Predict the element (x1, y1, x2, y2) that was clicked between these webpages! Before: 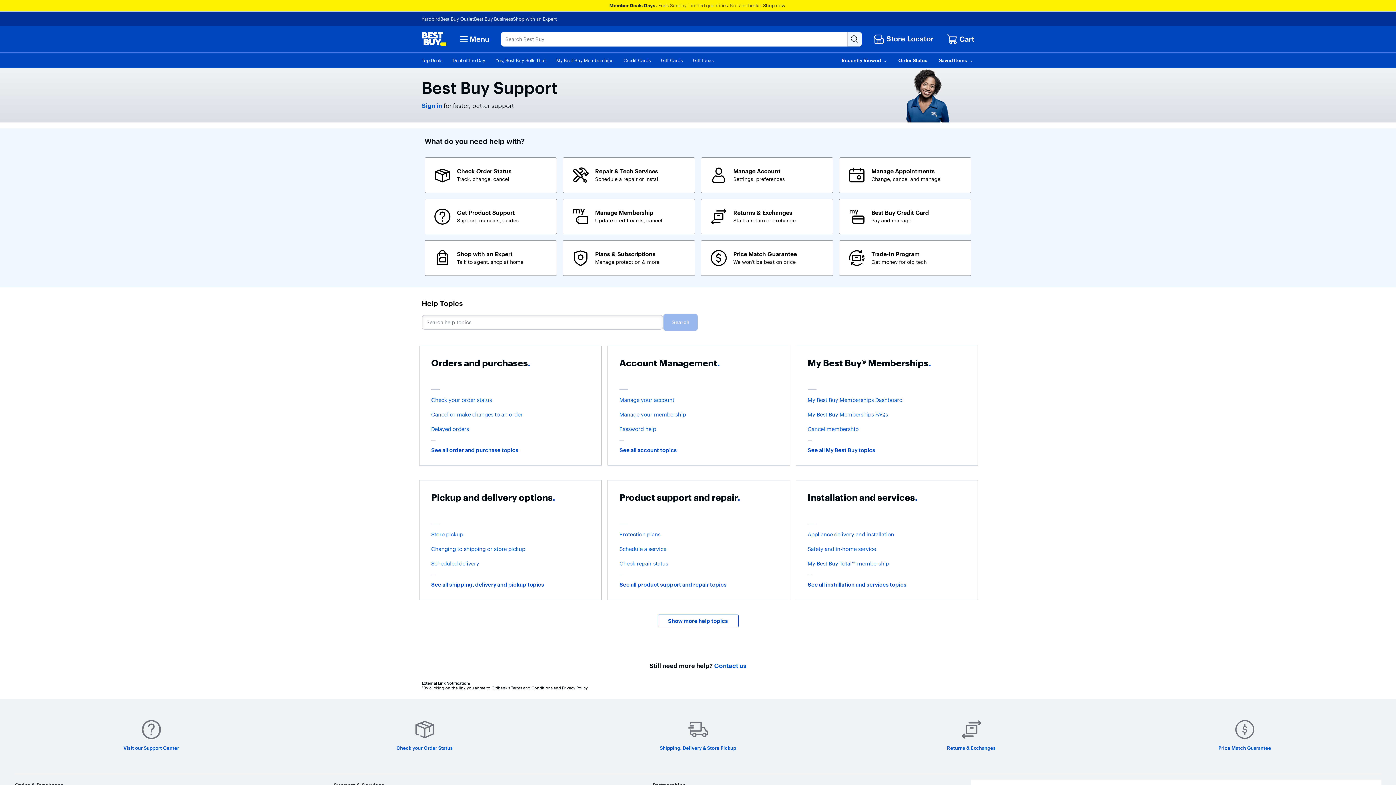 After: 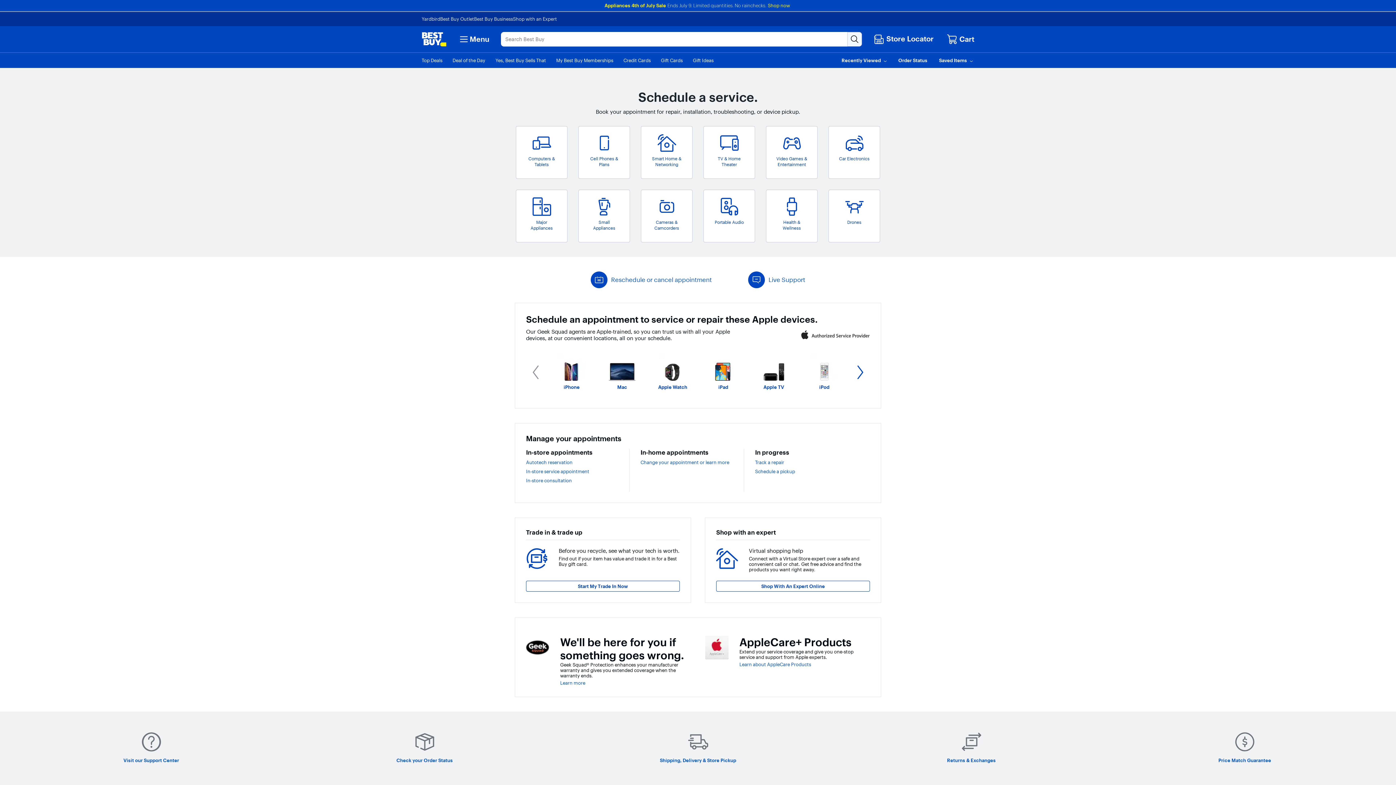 Action: bbox: (807, 546, 966, 552) label: Safety and in-home service